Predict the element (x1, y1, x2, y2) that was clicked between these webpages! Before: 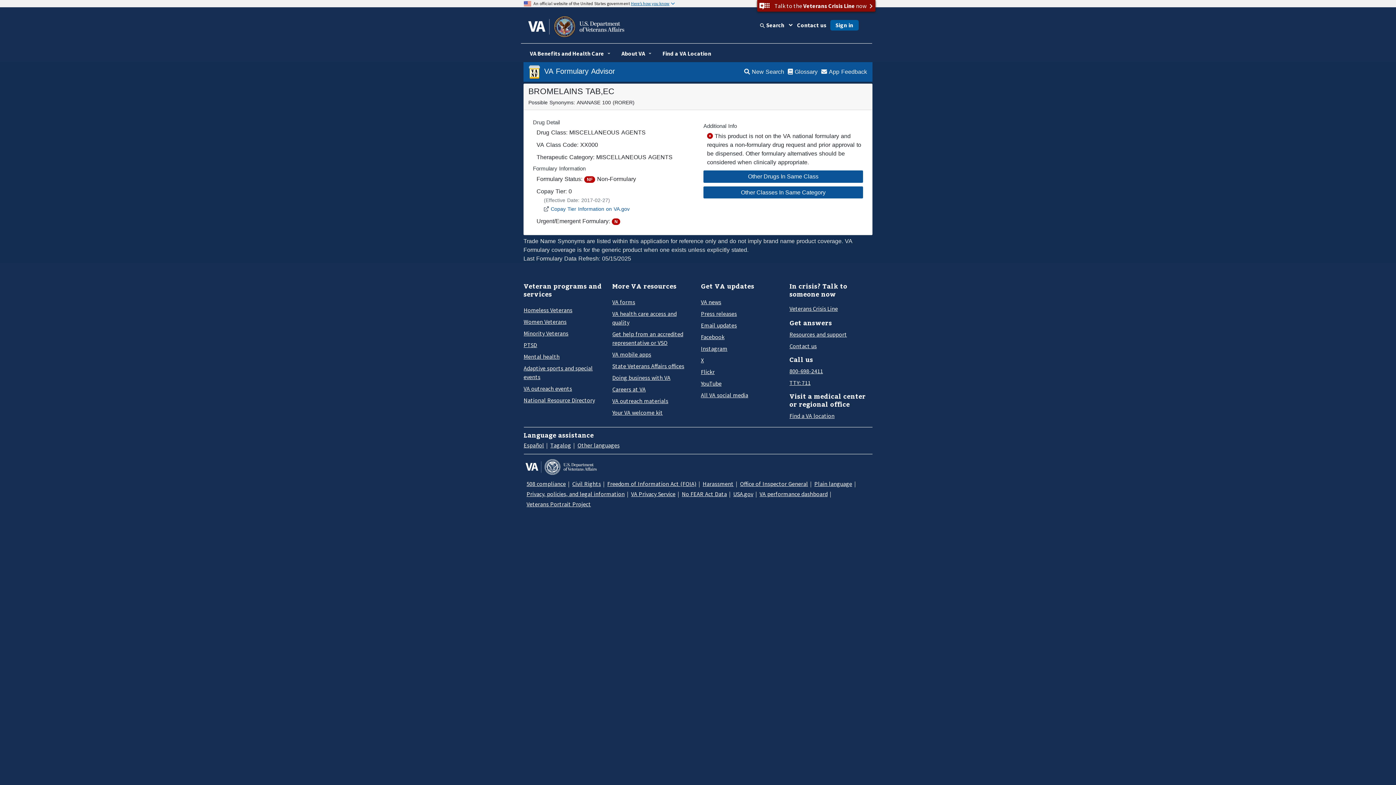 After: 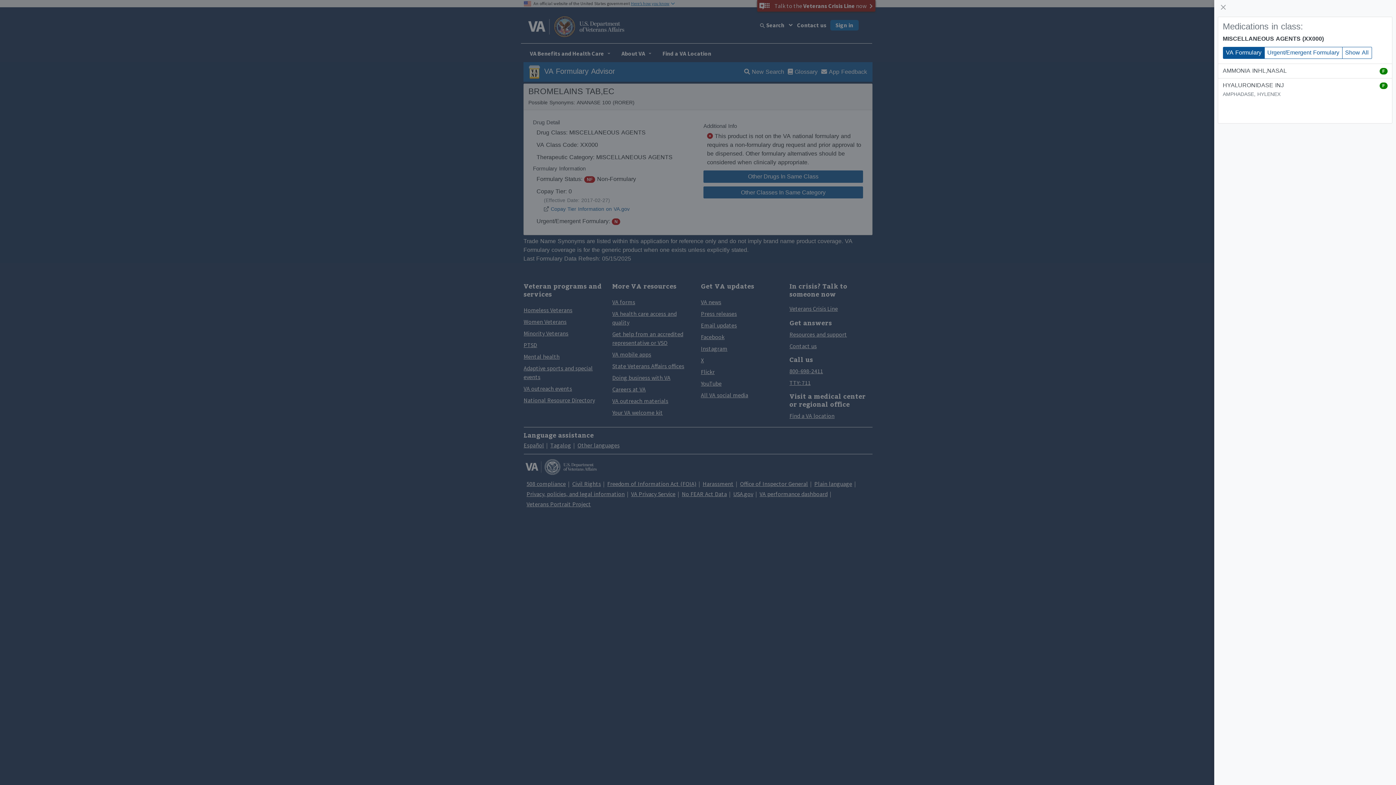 Action: label: Other Drugs In Same Class bbox: (703, 170, 863, 182)